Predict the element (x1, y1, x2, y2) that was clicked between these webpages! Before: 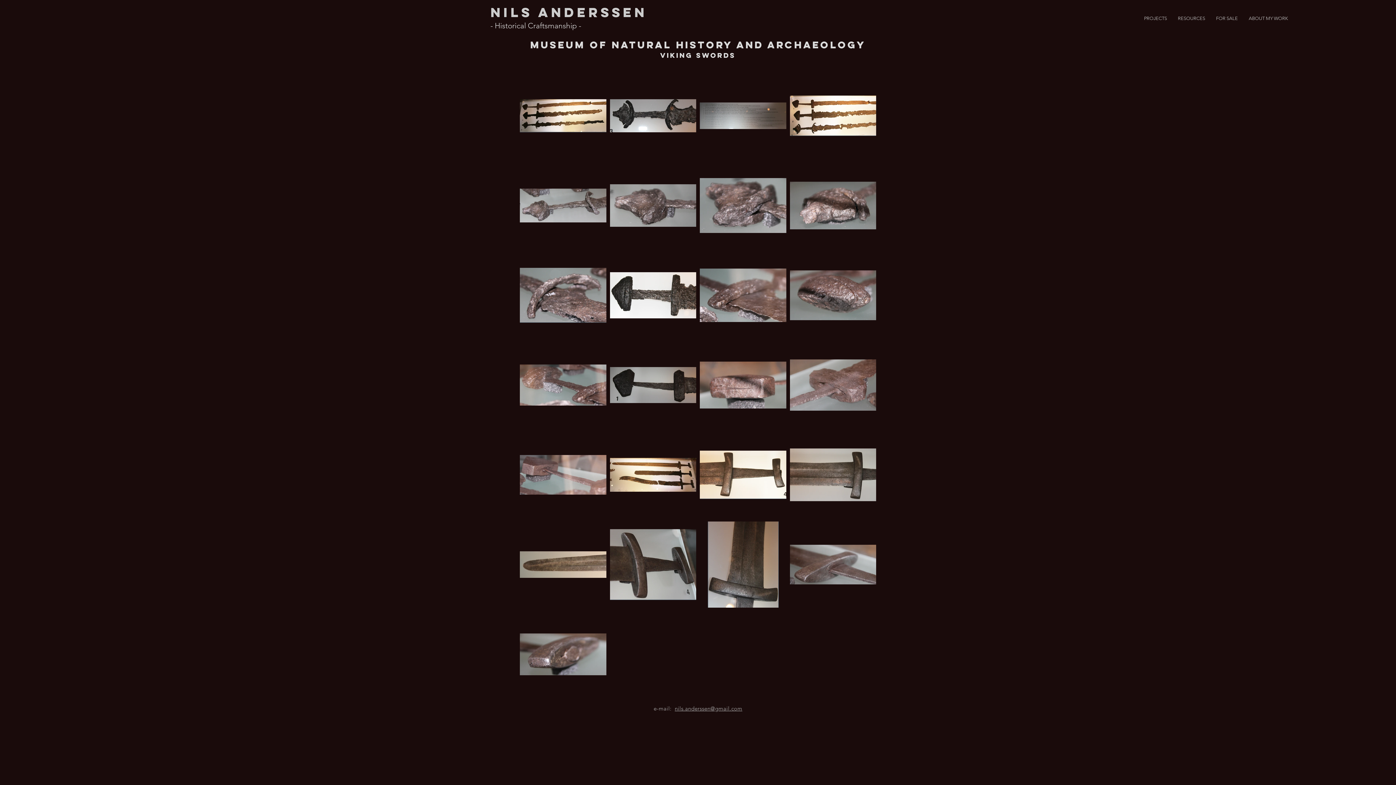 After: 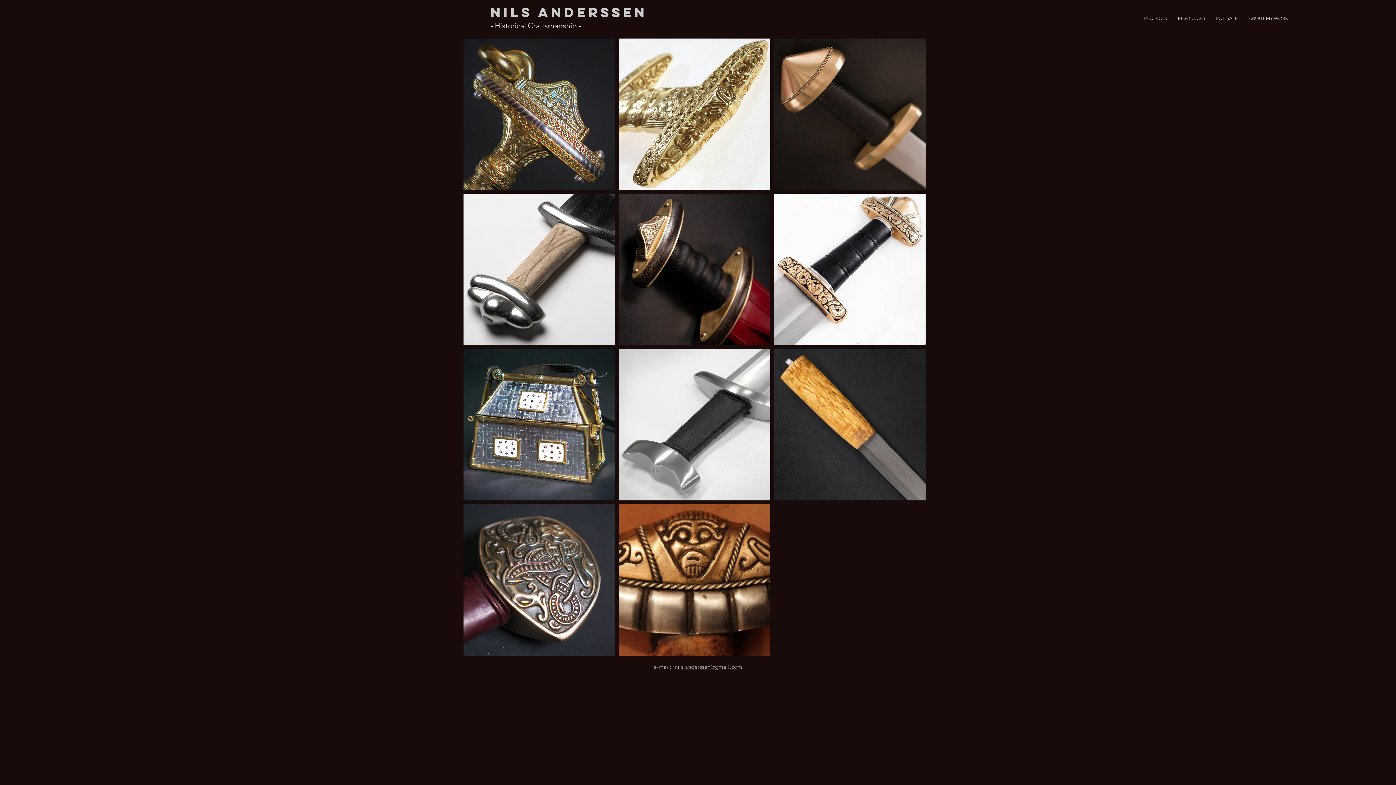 Action: bbox: (1138, 9, 1172, 26) label: PROJECTS